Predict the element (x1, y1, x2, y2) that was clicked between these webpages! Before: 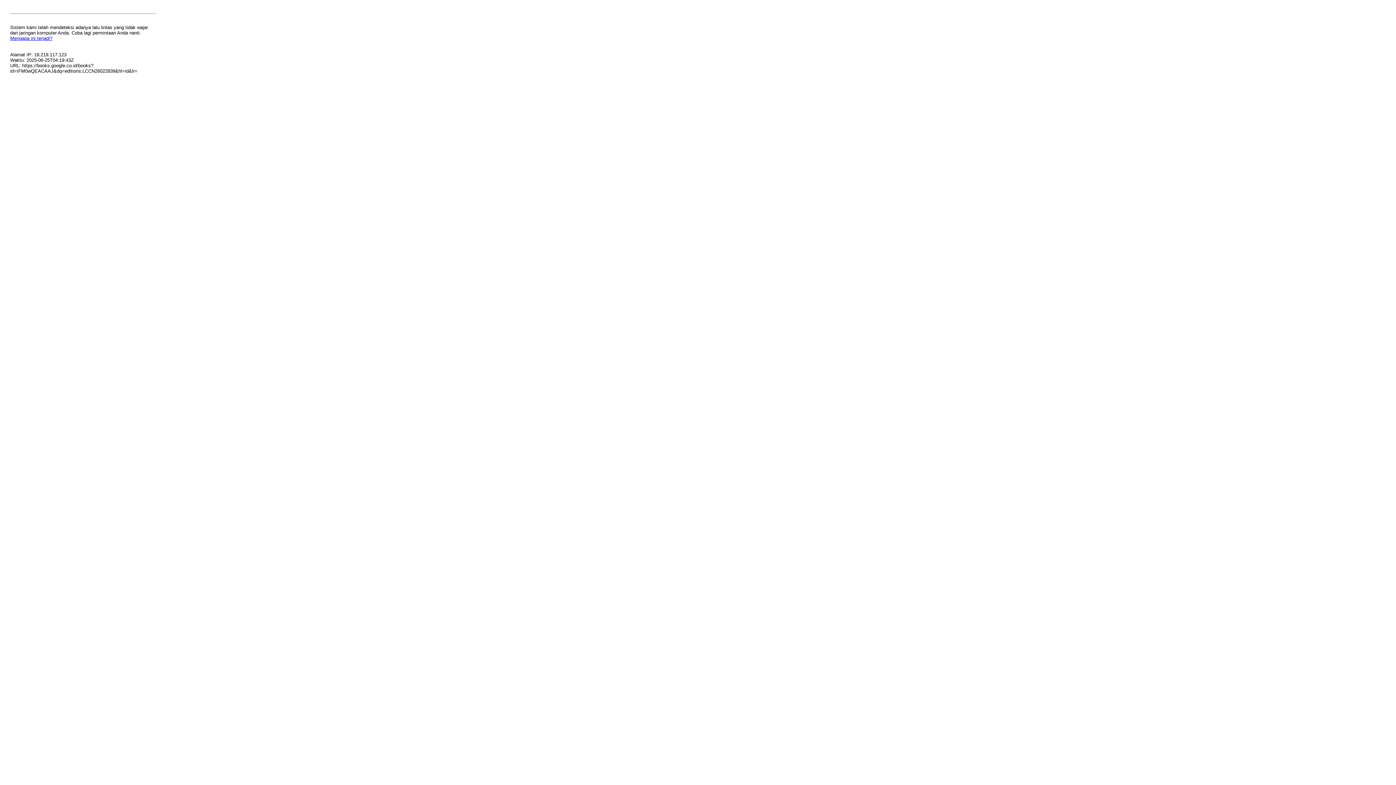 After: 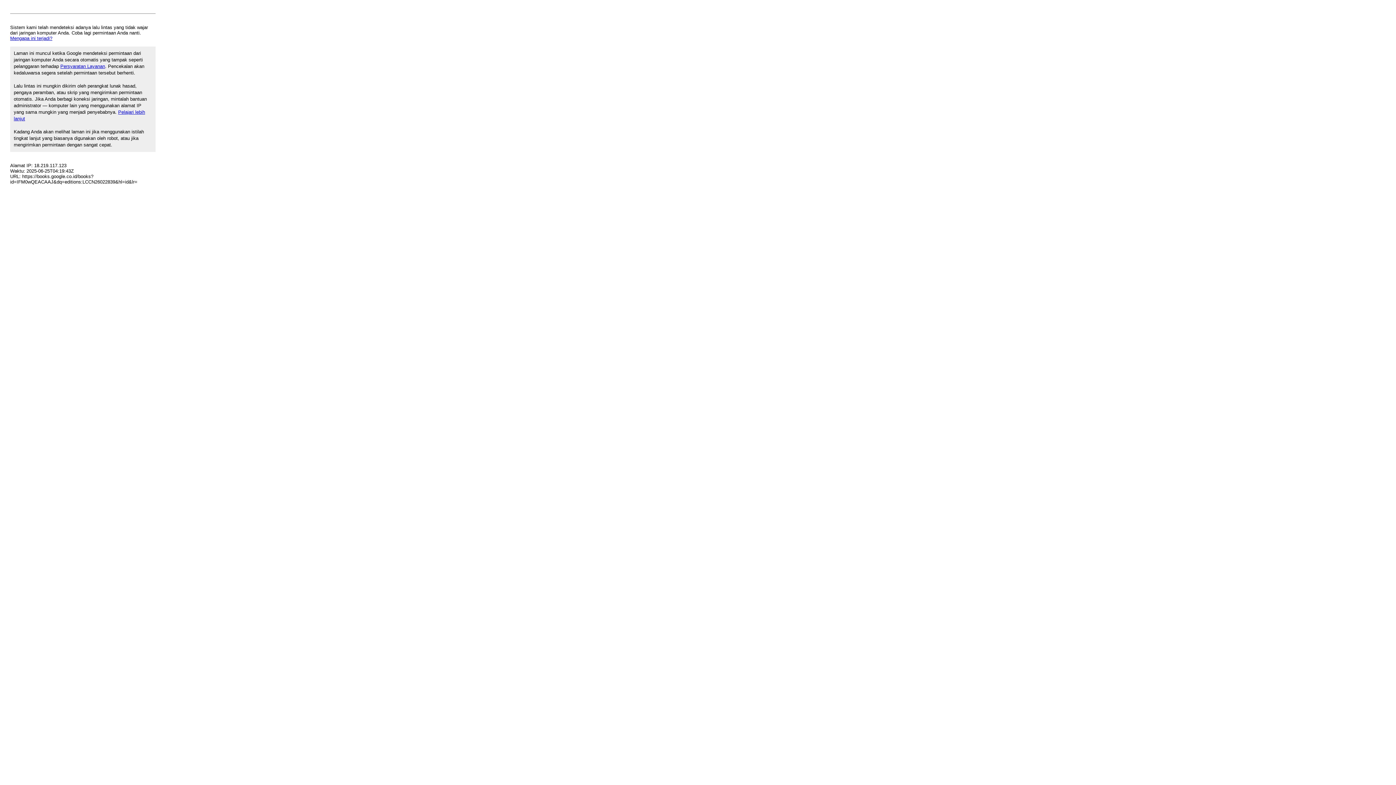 Action: label: Mengapa ini terjadi? bbox: (10, 35, 52, 41)